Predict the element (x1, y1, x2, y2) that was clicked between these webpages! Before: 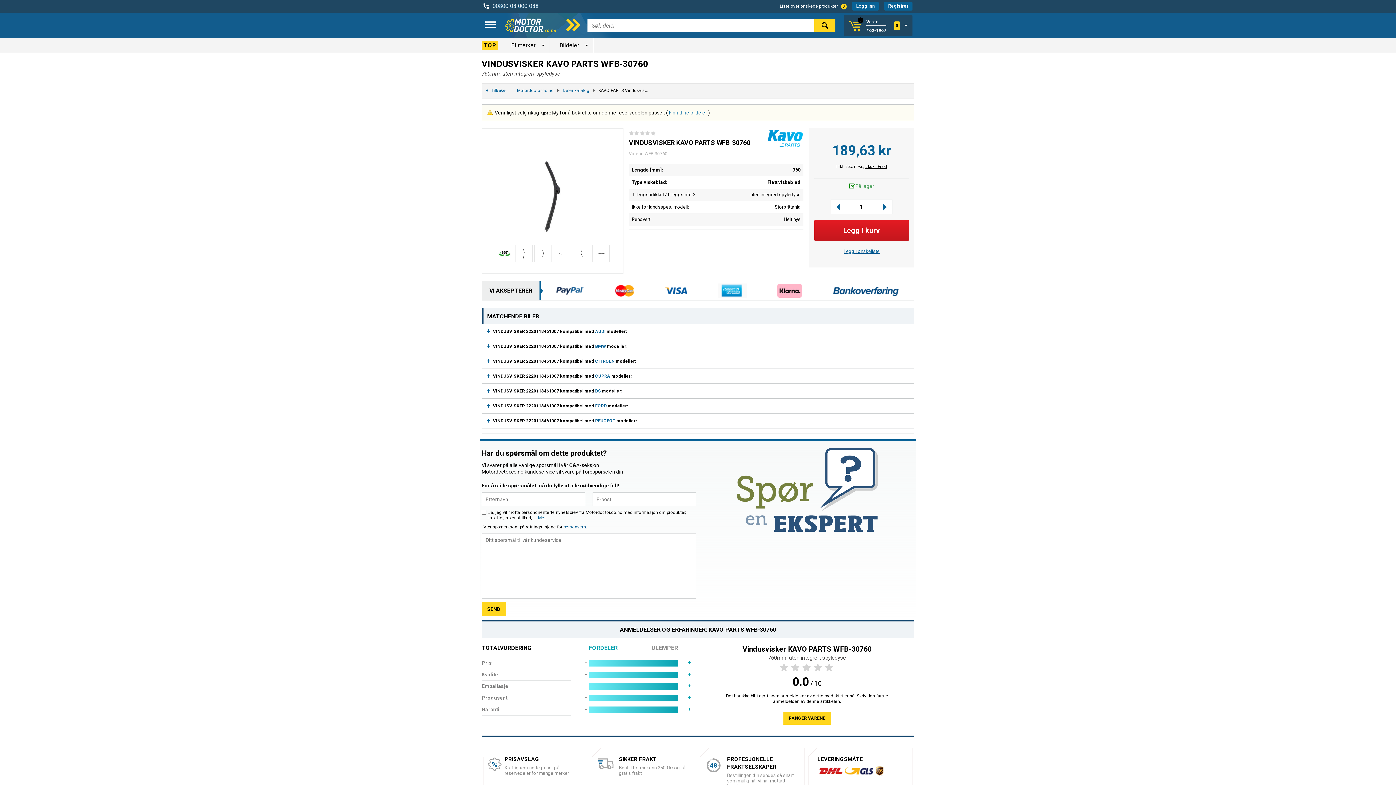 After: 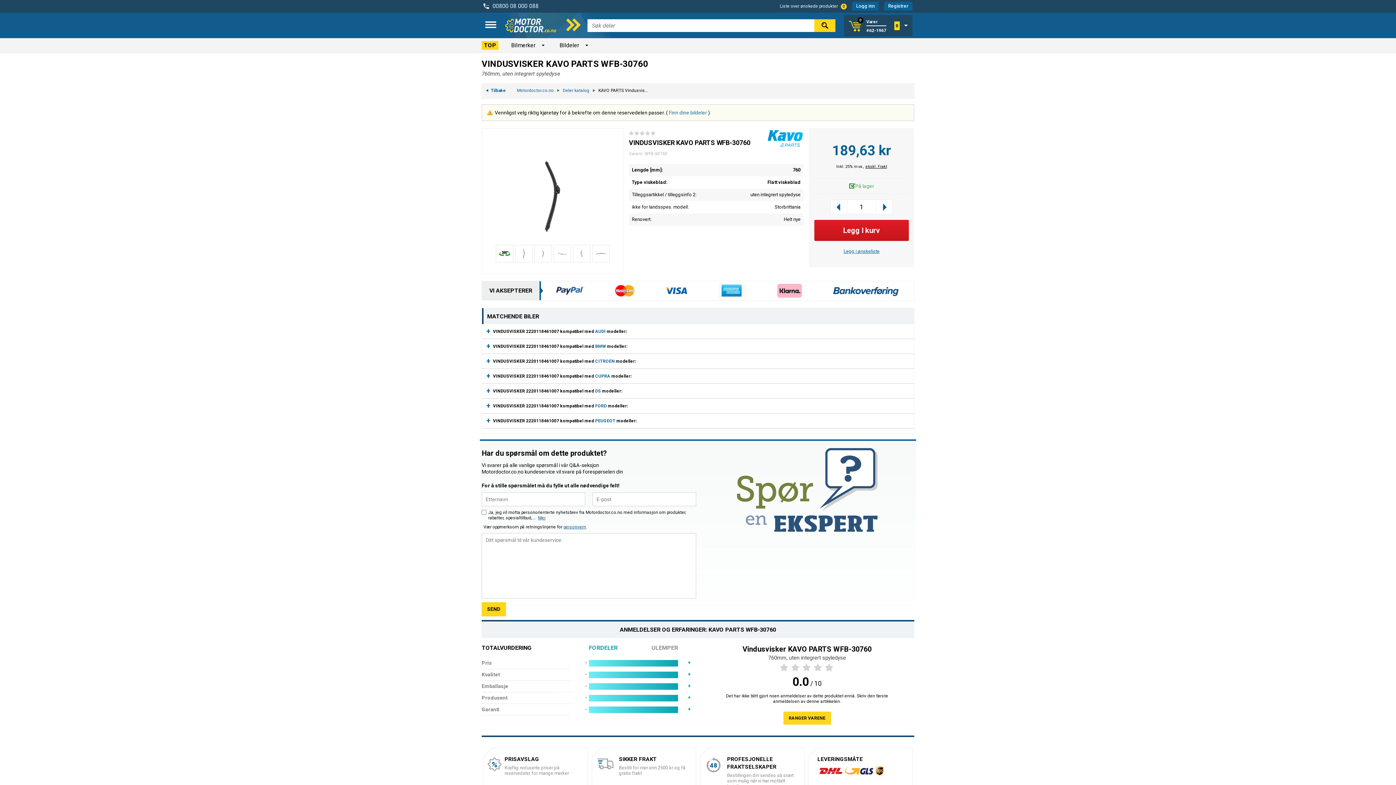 Action: bbox: (783, 712, 831, 725) label: RANGER VARENE